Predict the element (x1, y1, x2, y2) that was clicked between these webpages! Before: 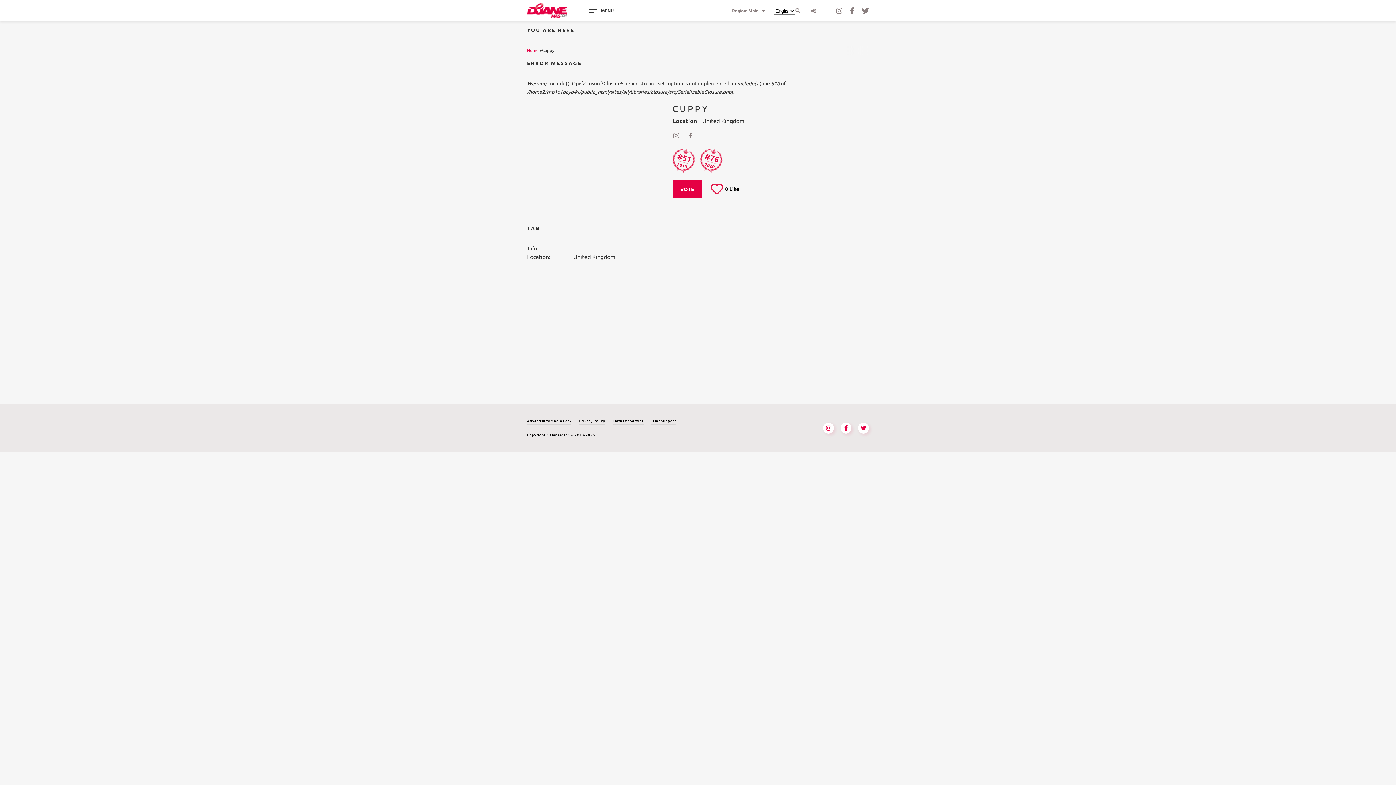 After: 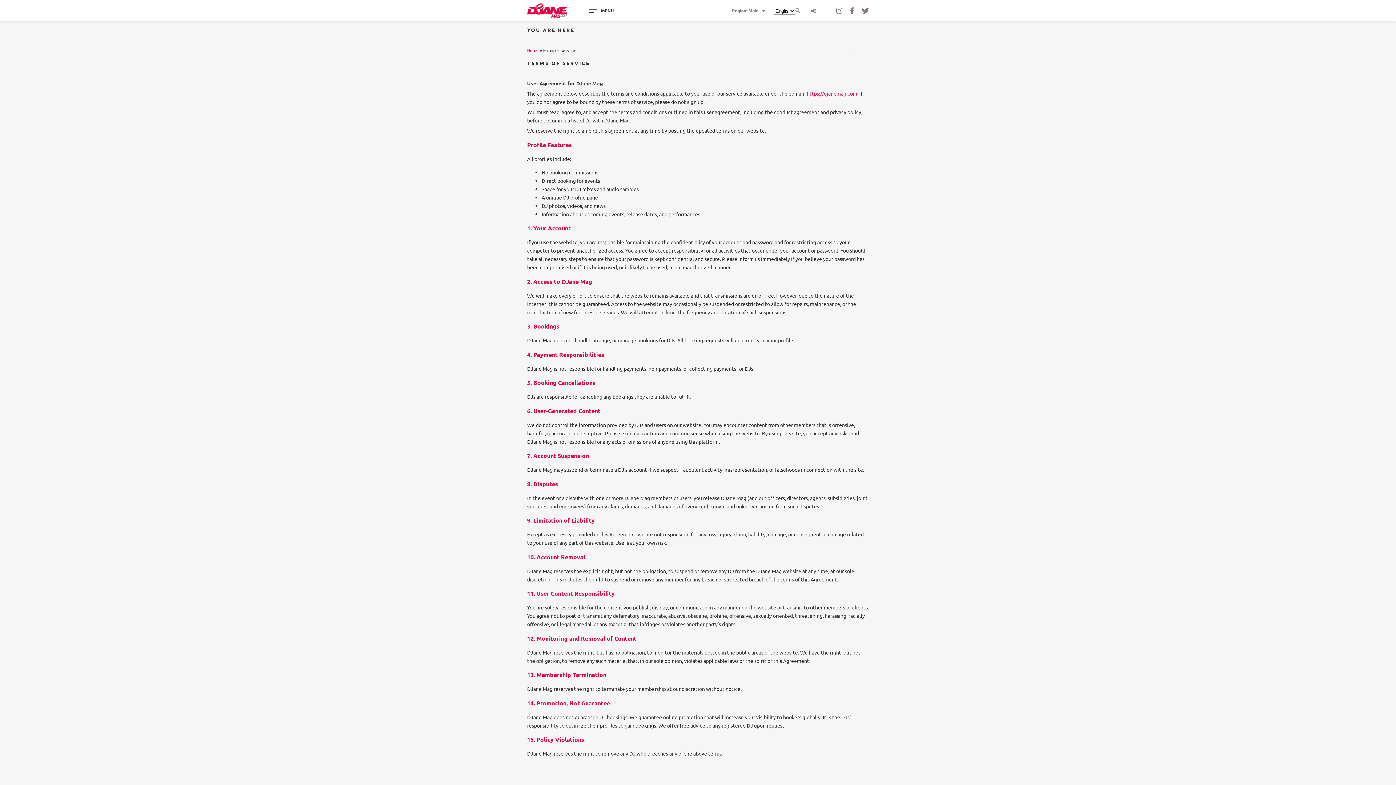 Action: bbox: (612, 418, 644, 425) label: Terms of Service